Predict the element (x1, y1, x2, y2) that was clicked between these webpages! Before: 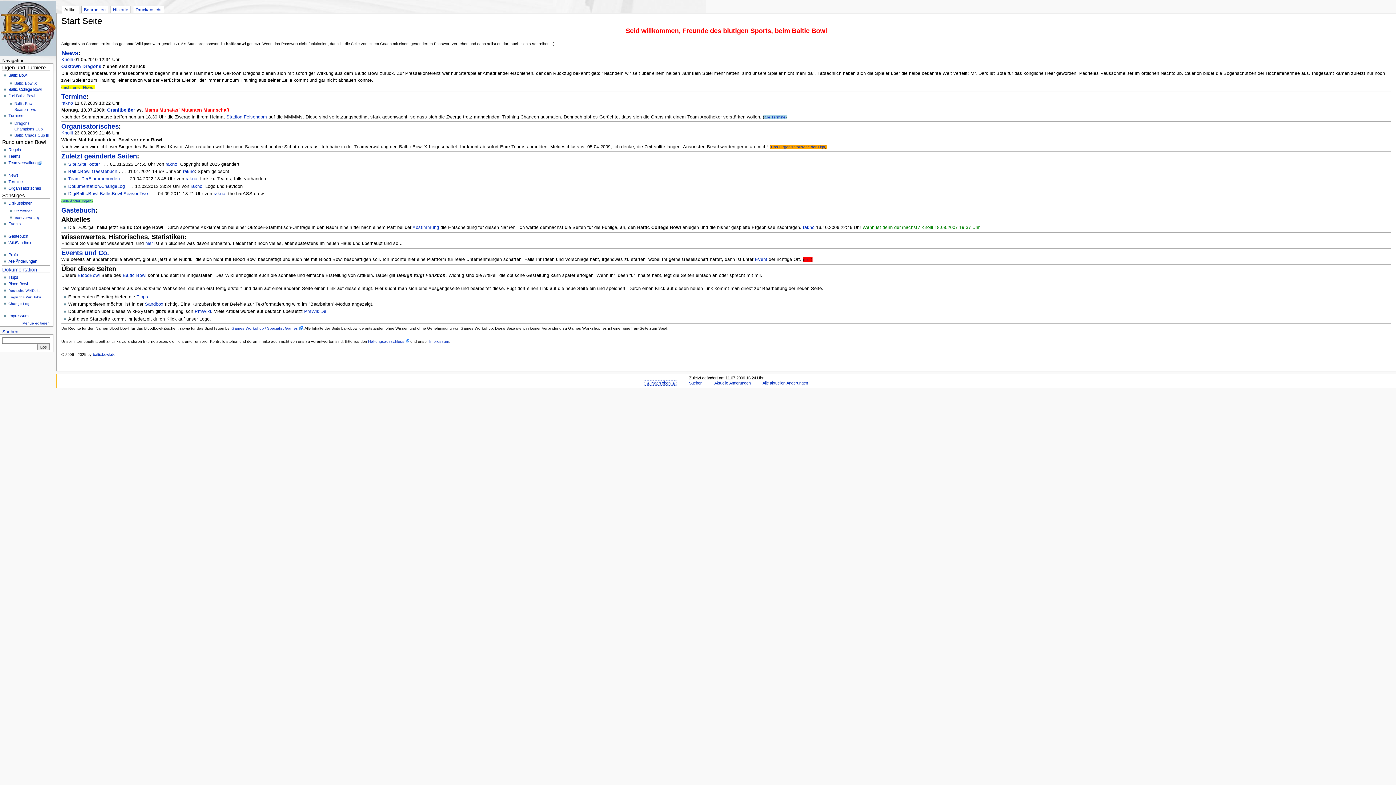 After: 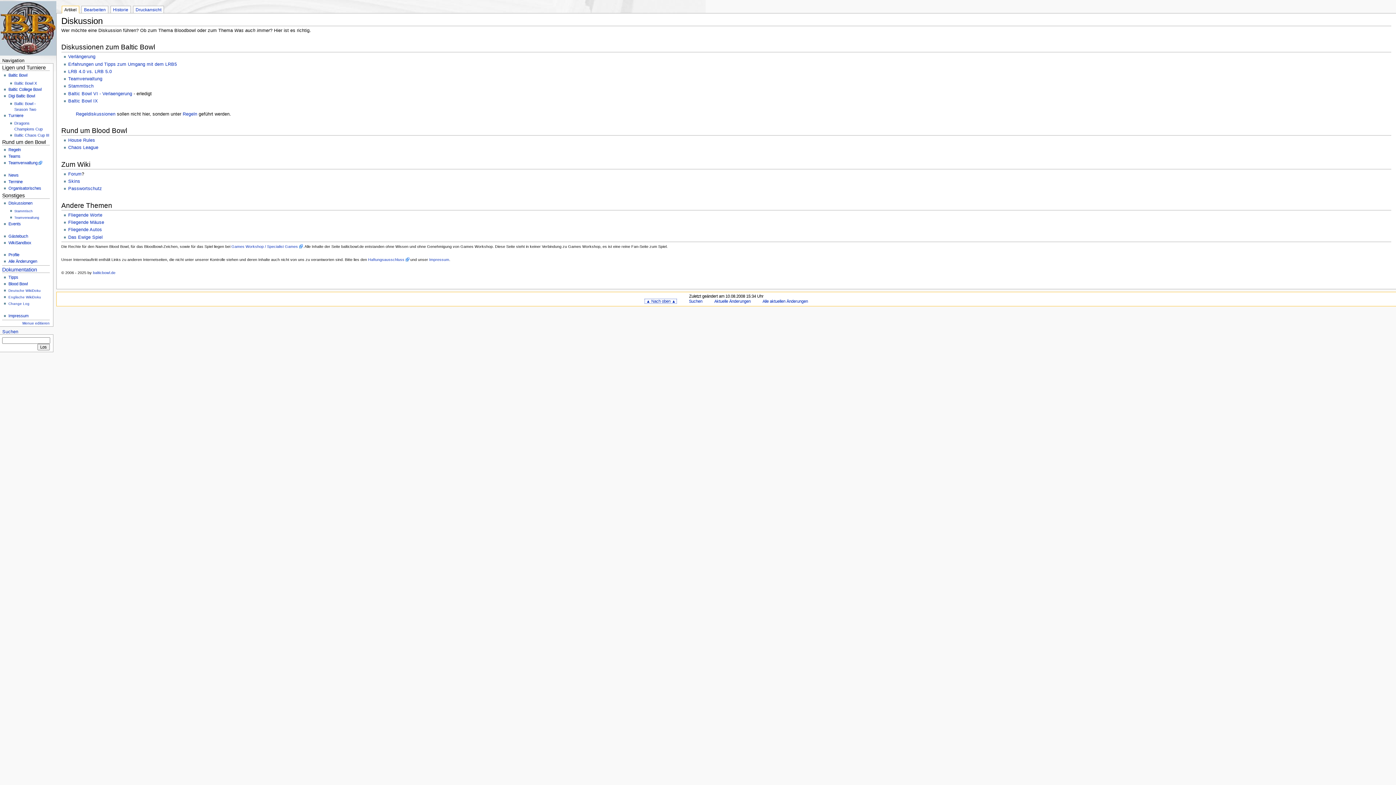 Action: label: Diskussionen bbox: (8, 201, 32, 205)